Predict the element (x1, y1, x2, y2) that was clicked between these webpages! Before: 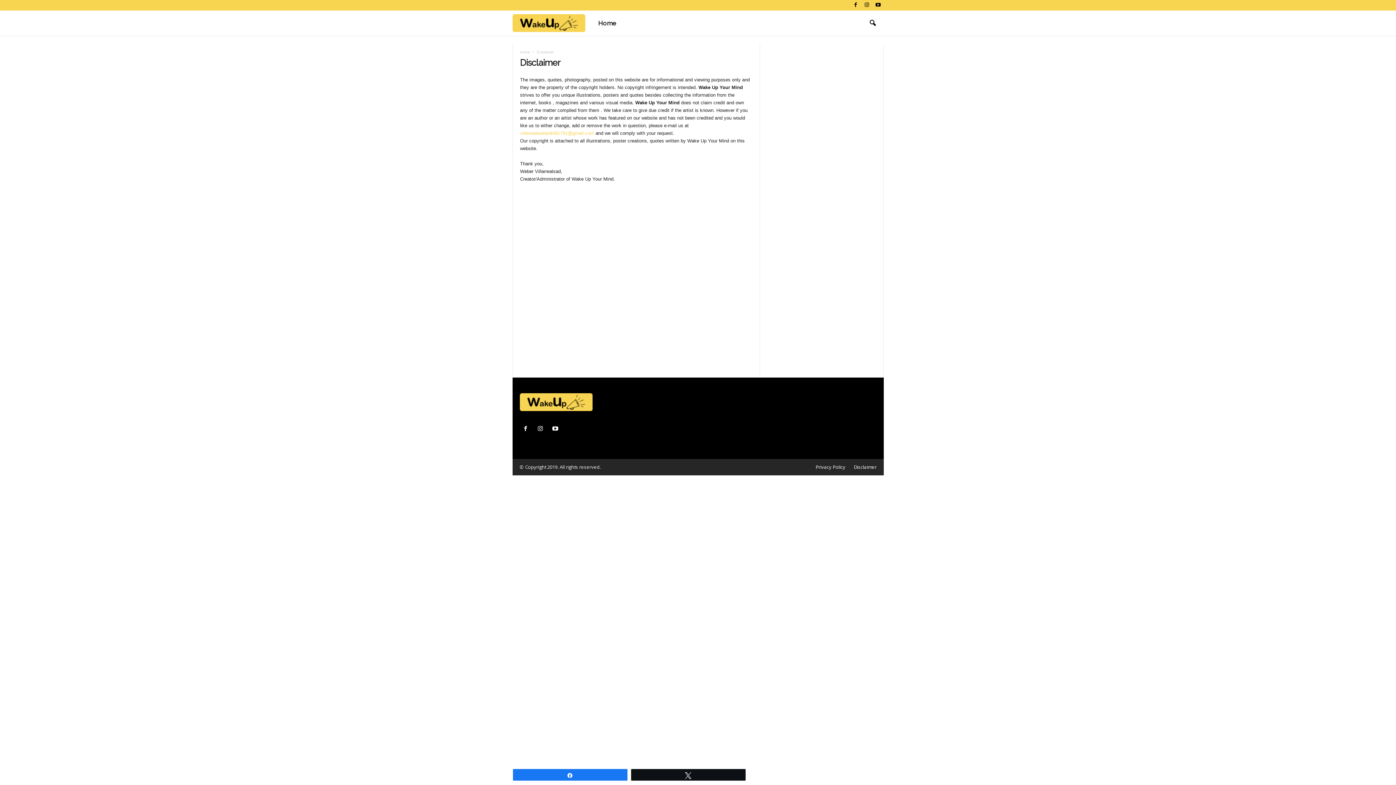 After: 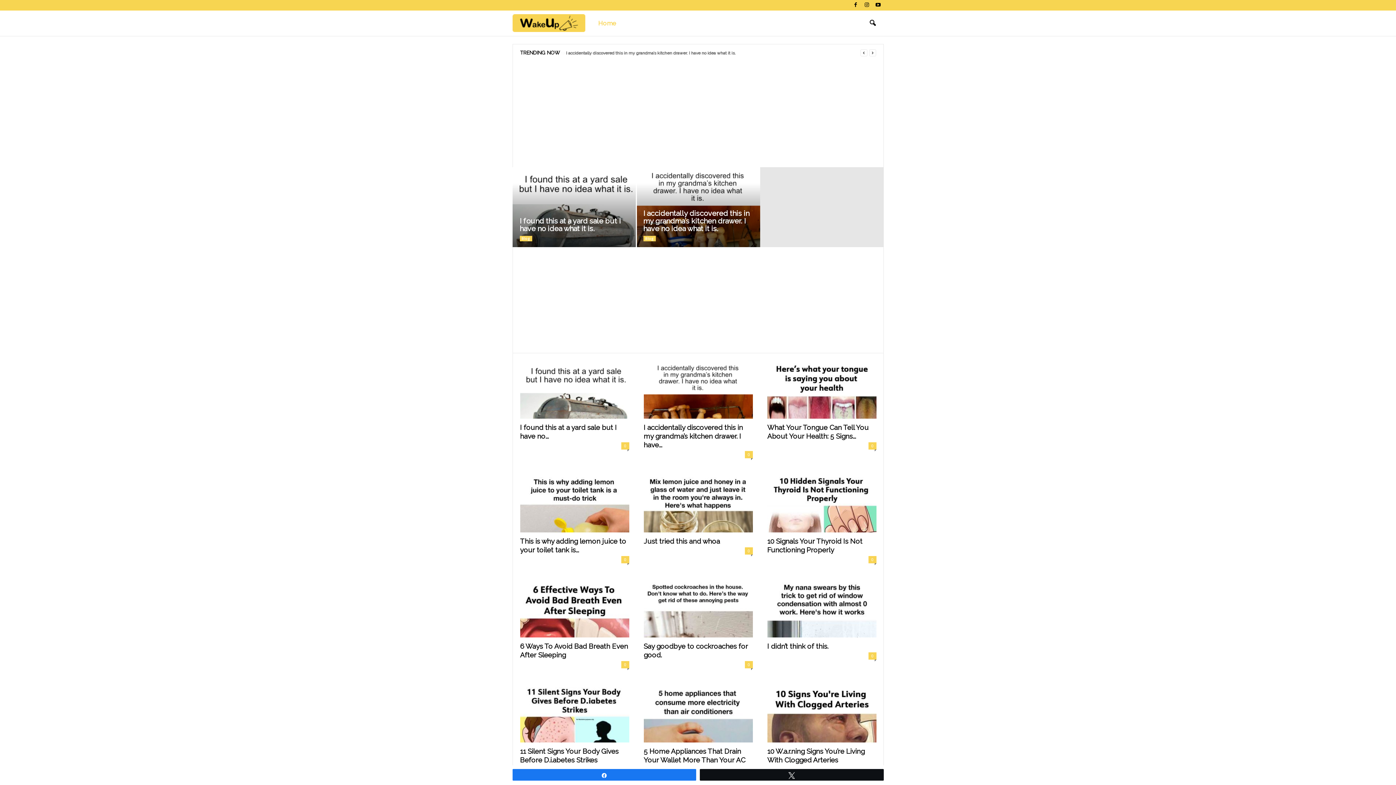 Action: label: Wake Up Your Mind bbox: (512, 10, 592, 36)